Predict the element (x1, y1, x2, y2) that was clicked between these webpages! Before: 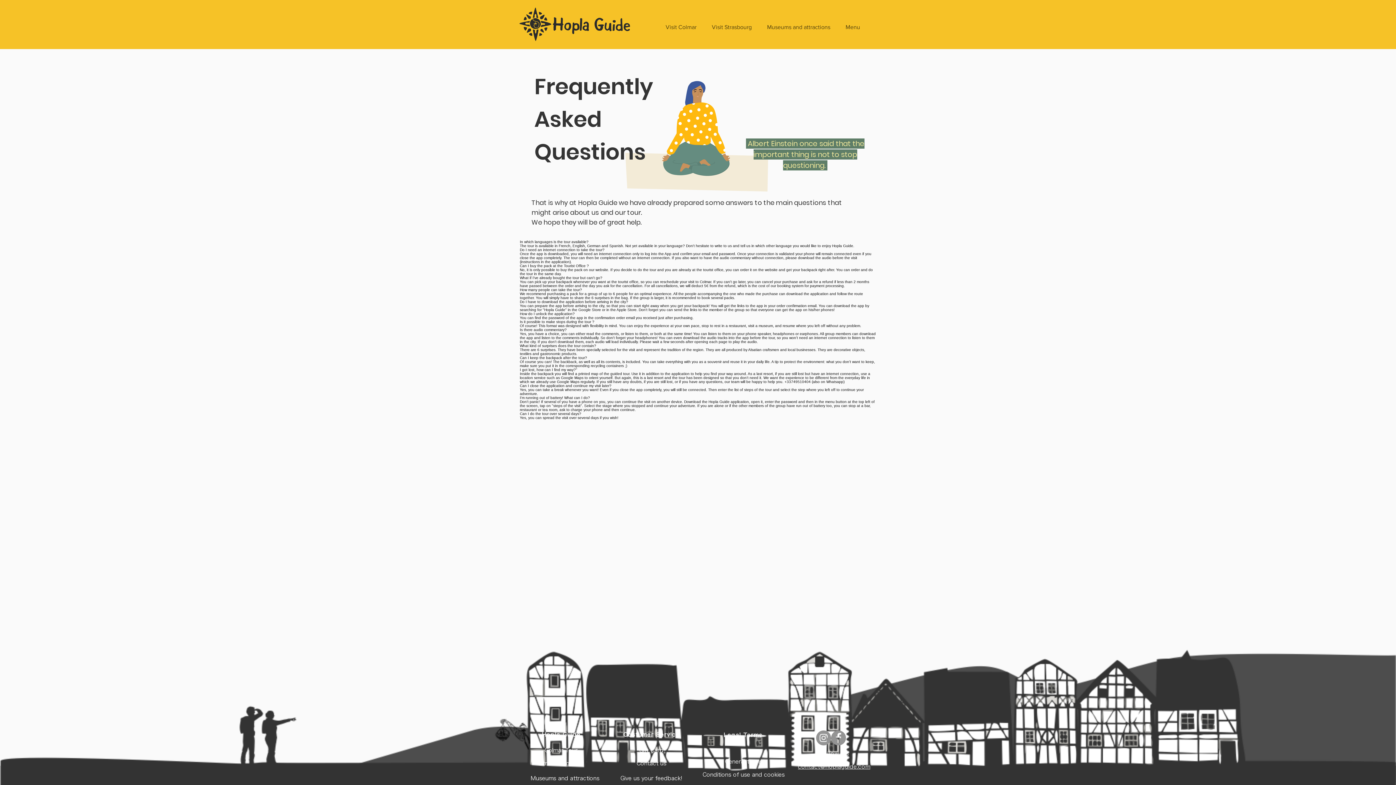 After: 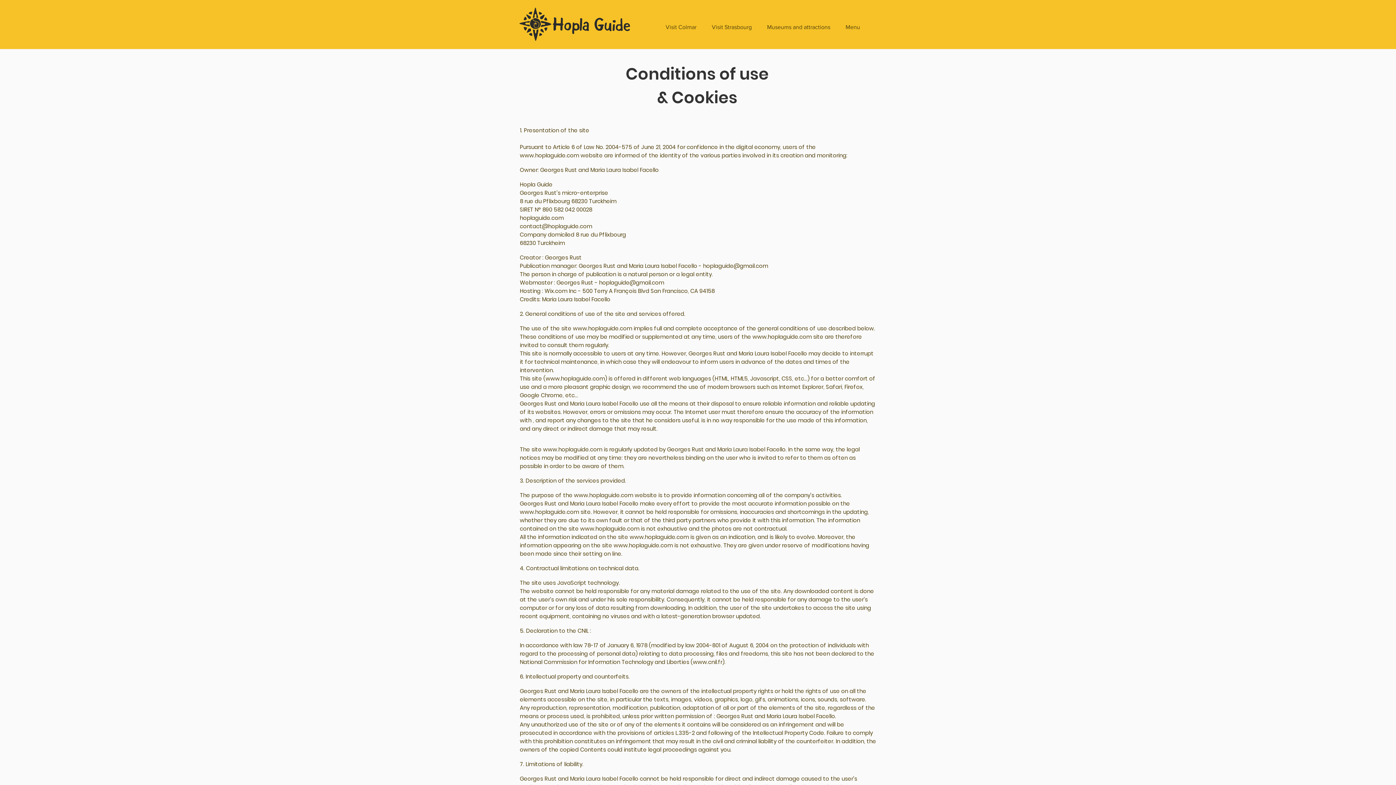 Action: label: Conditions of use and cookies bbox: (694, 766, 793, 783)